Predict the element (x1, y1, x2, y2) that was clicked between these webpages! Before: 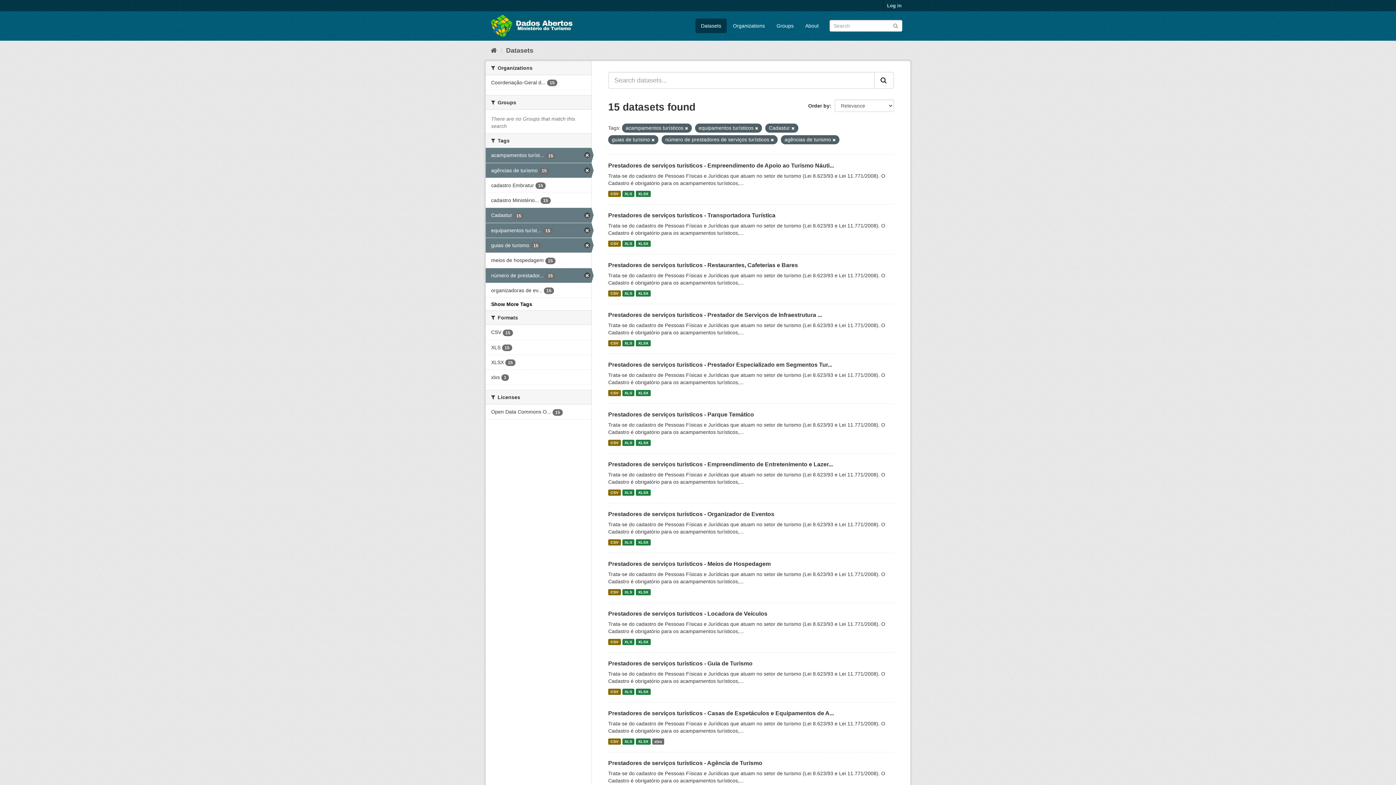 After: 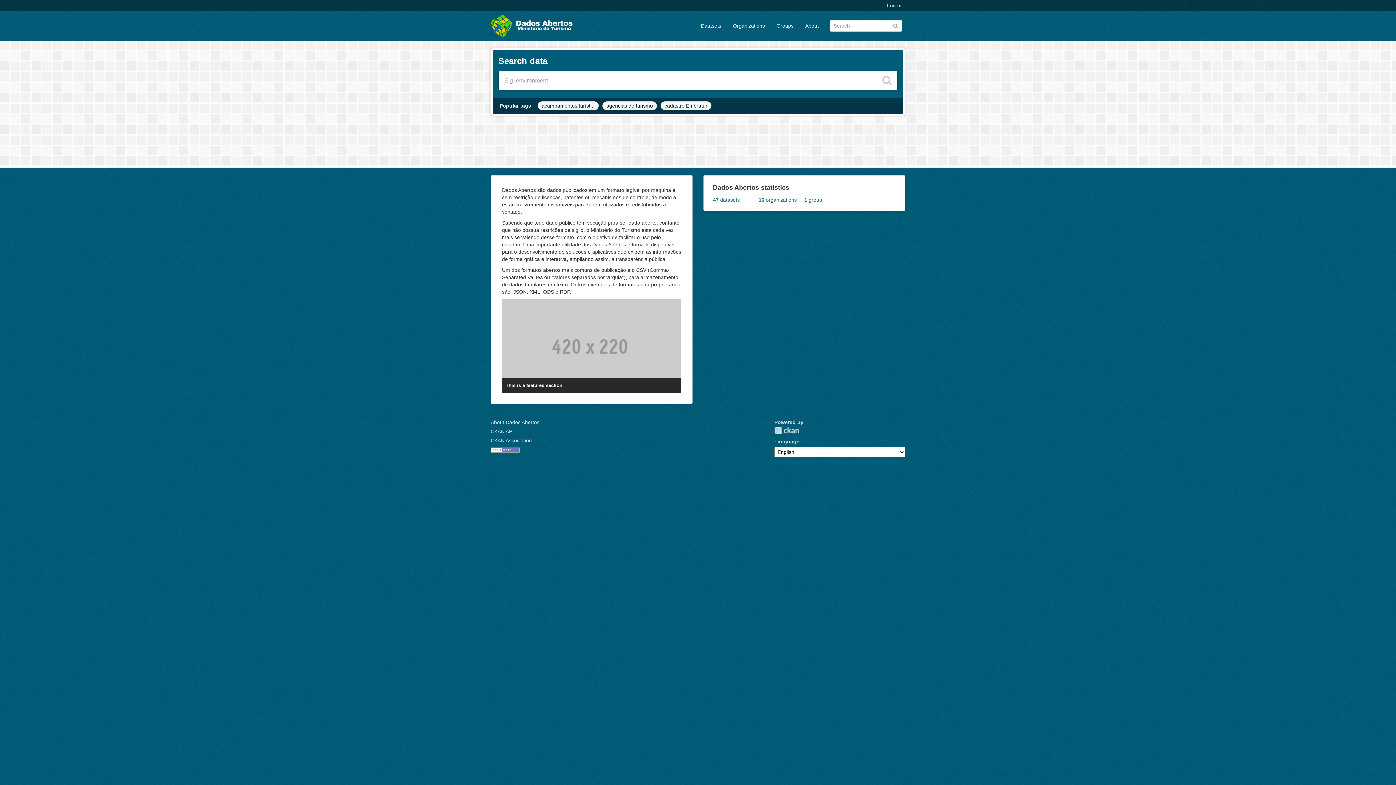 Action: bbox: (490, 14, 578, 36)